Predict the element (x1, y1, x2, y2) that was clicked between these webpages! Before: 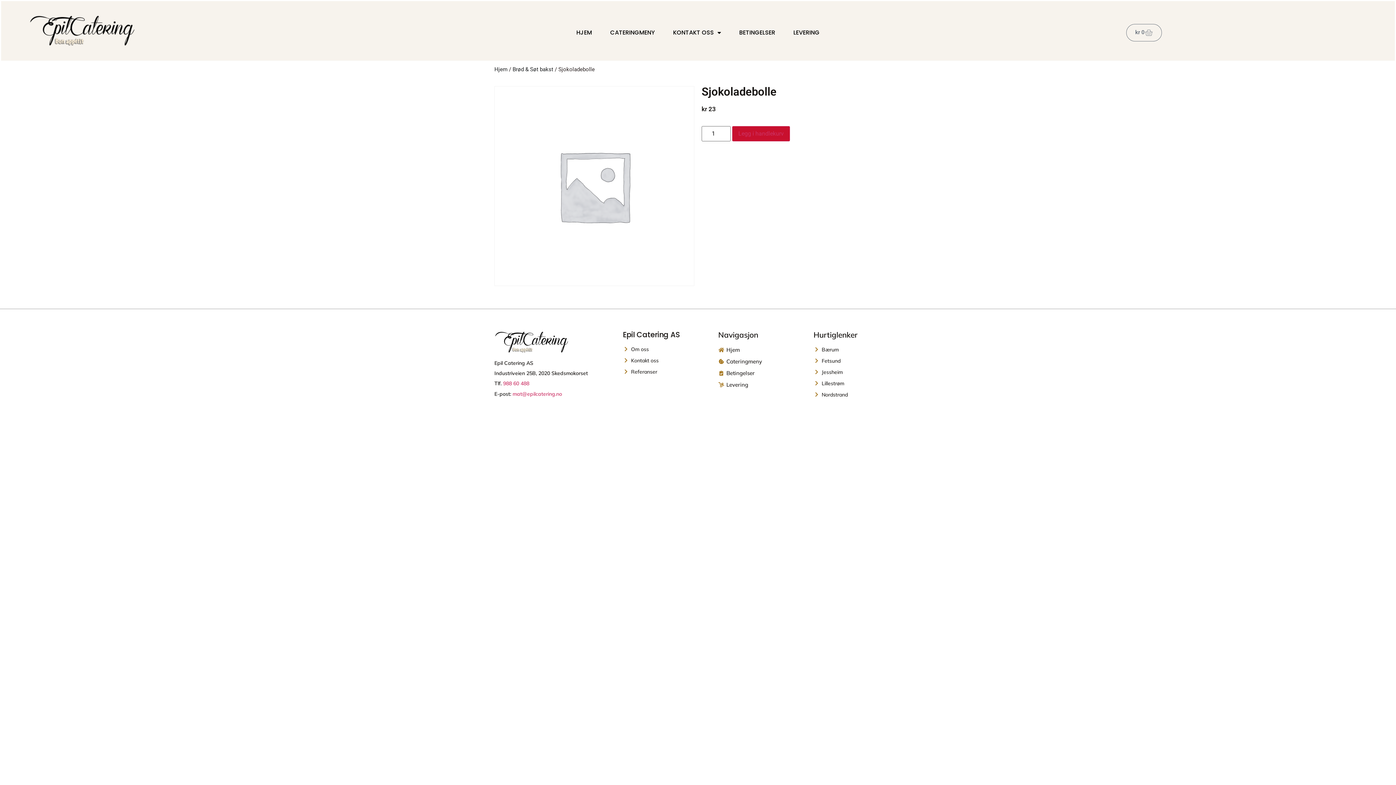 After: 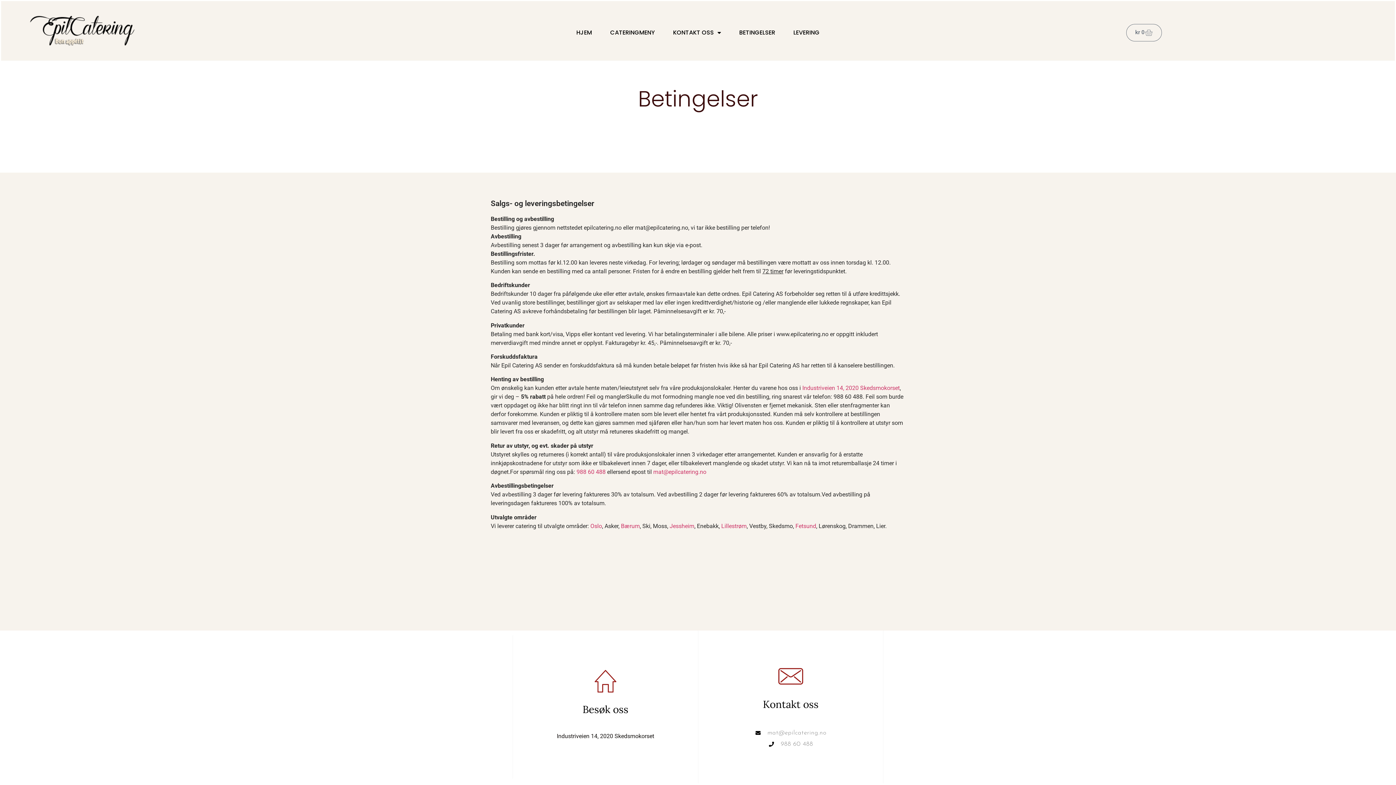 Action: label: BETINGELSER bbox: (739, 29, 775, 36)